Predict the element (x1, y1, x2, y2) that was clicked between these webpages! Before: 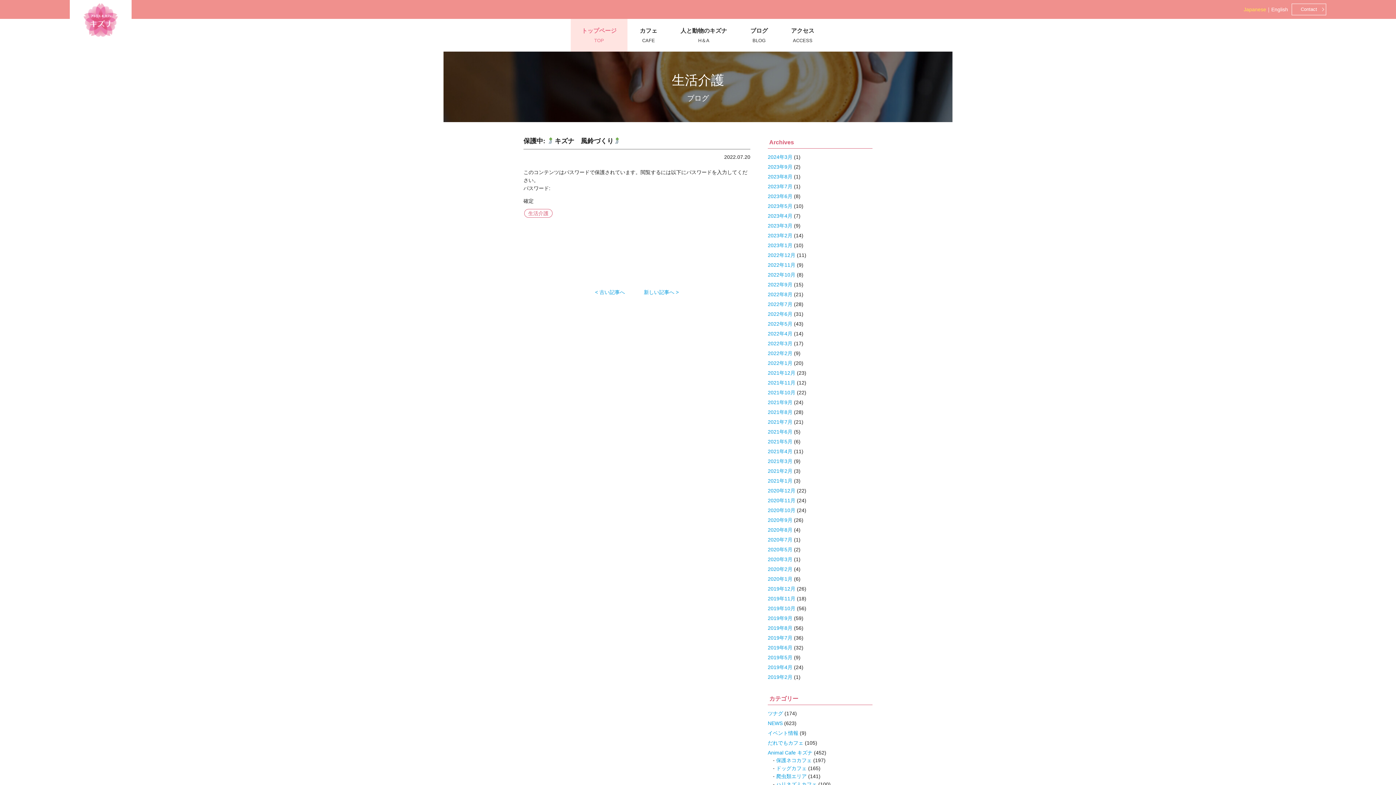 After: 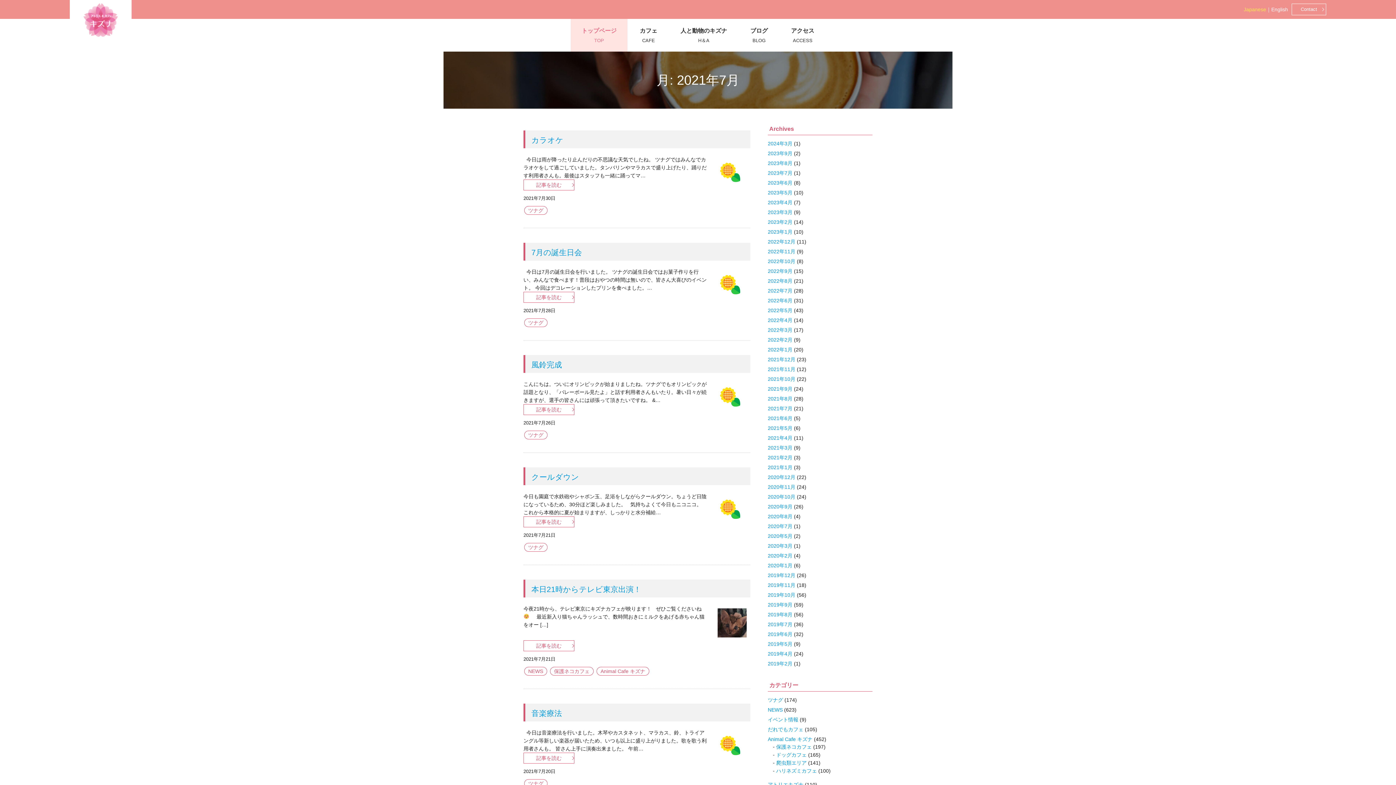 Action: bbox: (768, 419, 792, 425) label: 2021年7月